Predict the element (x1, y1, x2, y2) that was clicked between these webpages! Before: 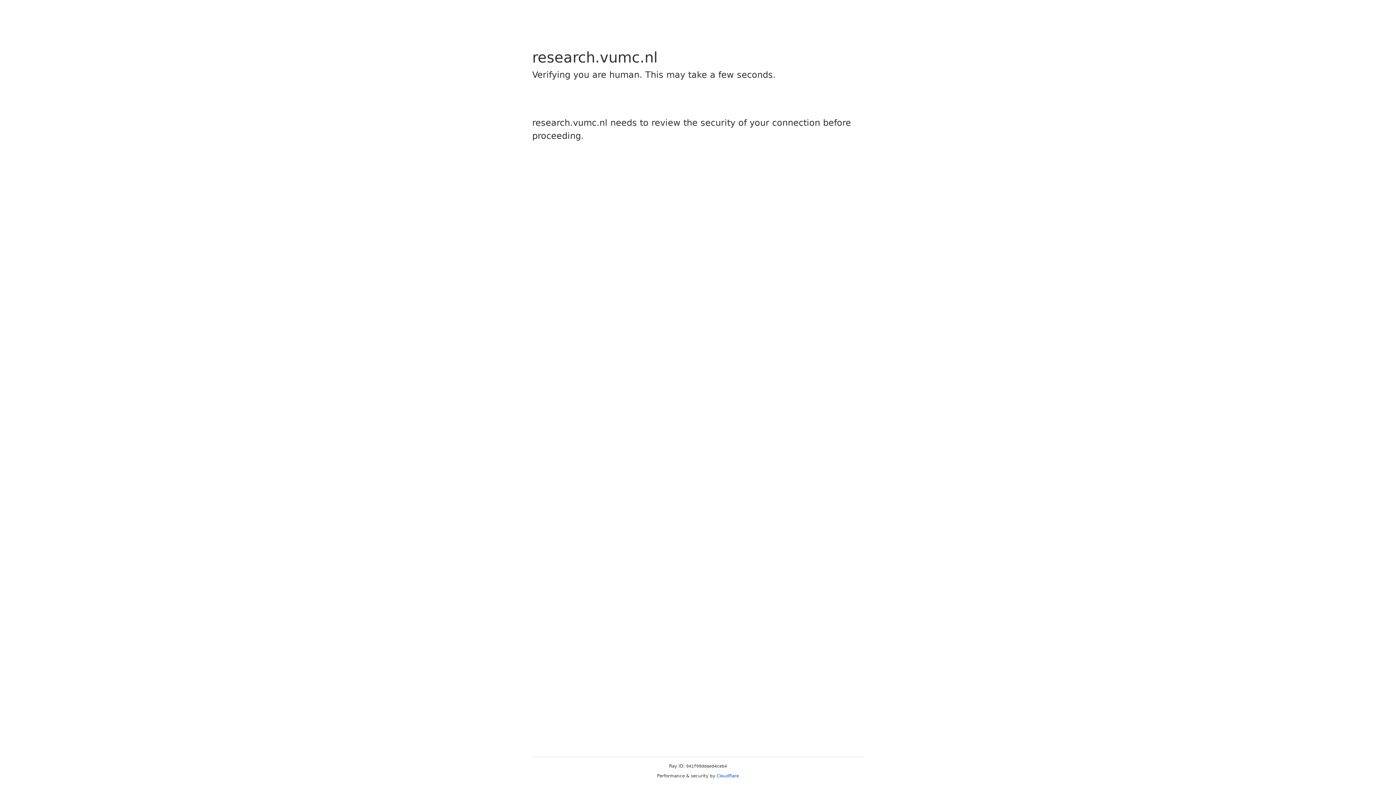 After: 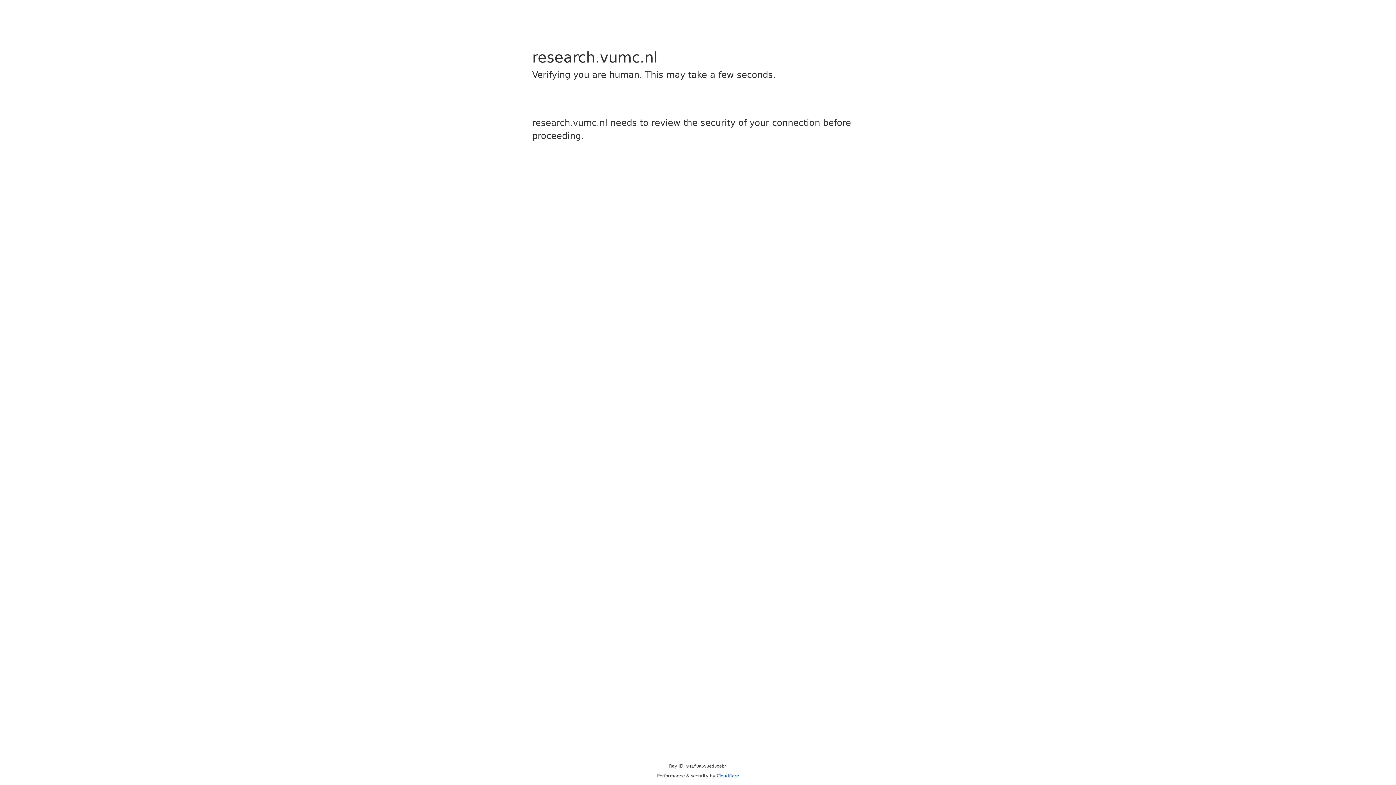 Action: bbox: (716, 773, 739, 778) label: Cloudflare